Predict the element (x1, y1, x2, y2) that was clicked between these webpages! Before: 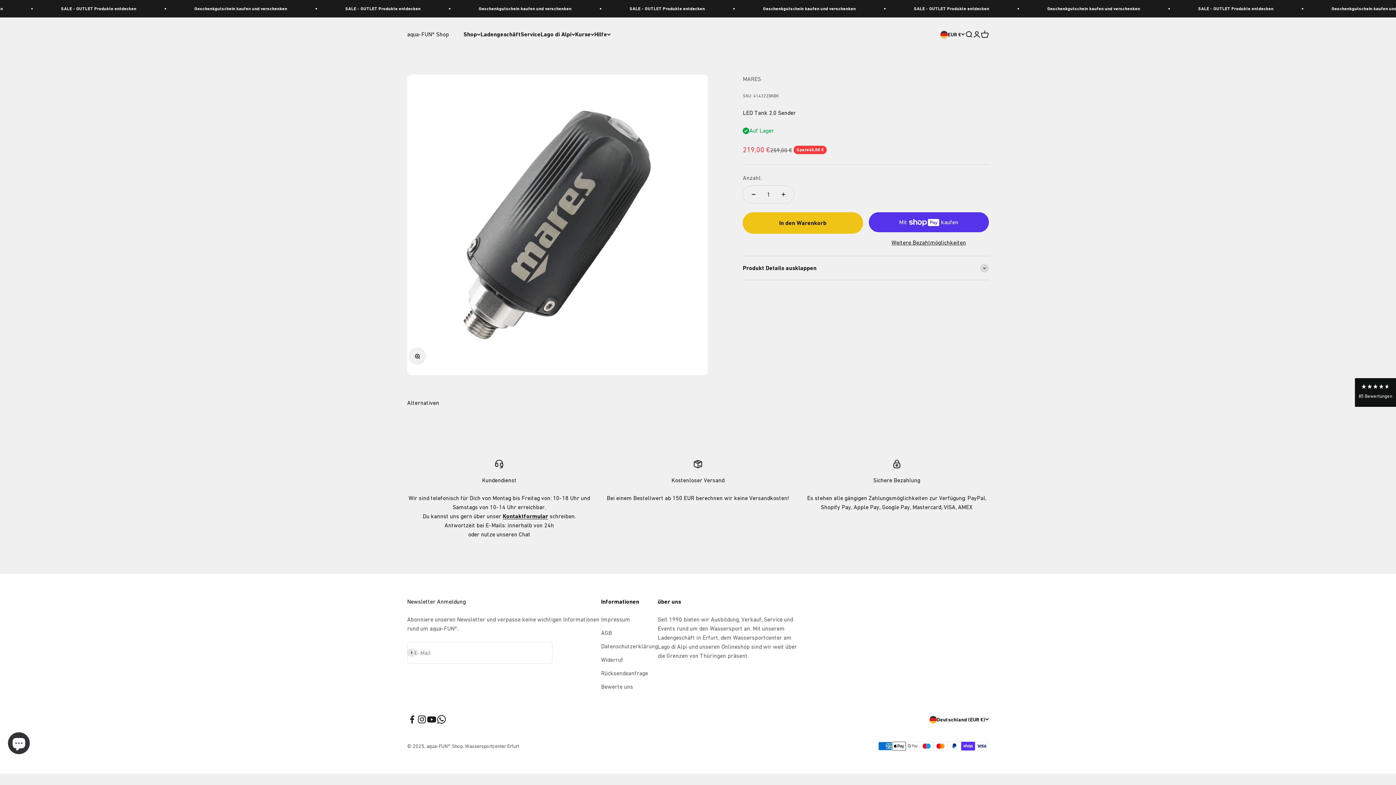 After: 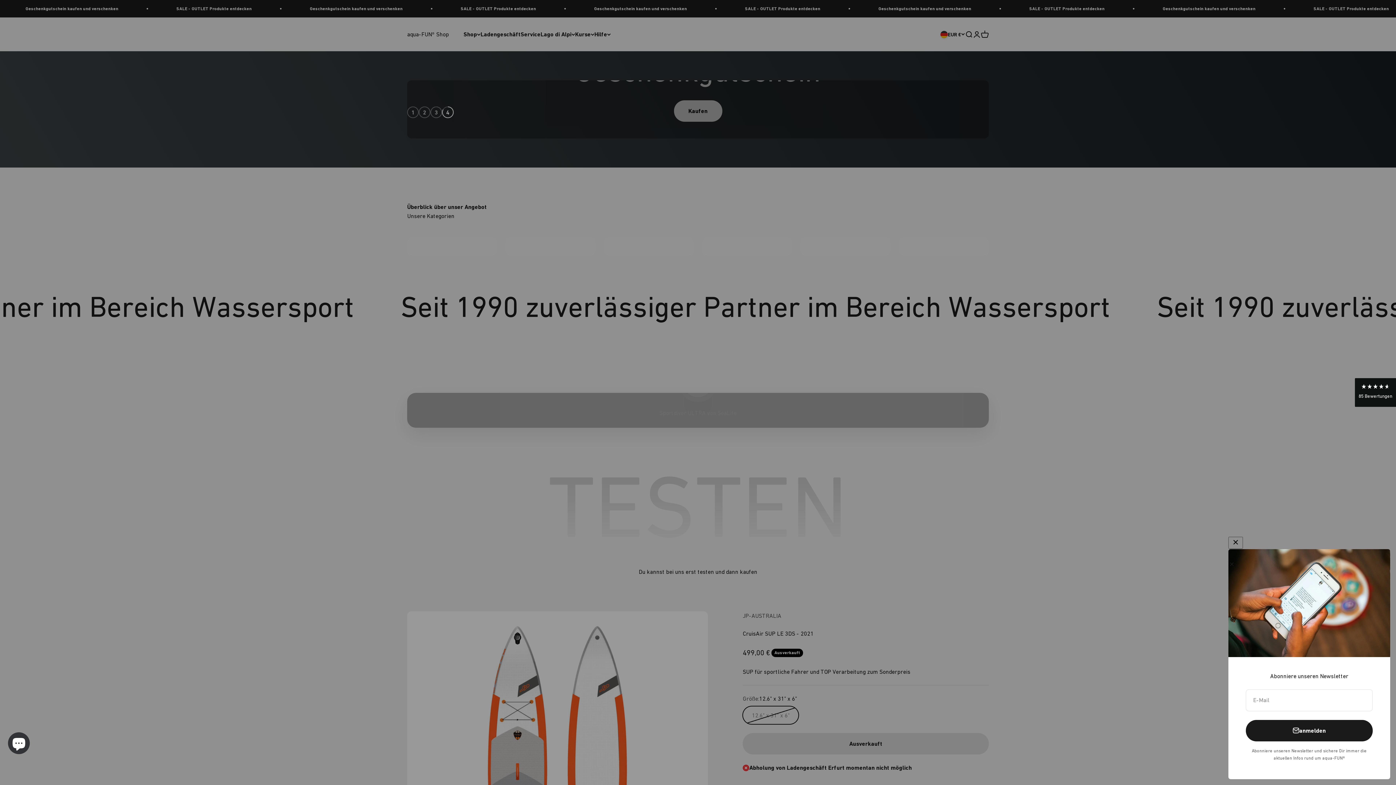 Action: bbox: (407, 29, 449, 38) label: aqua-FUN® Shop